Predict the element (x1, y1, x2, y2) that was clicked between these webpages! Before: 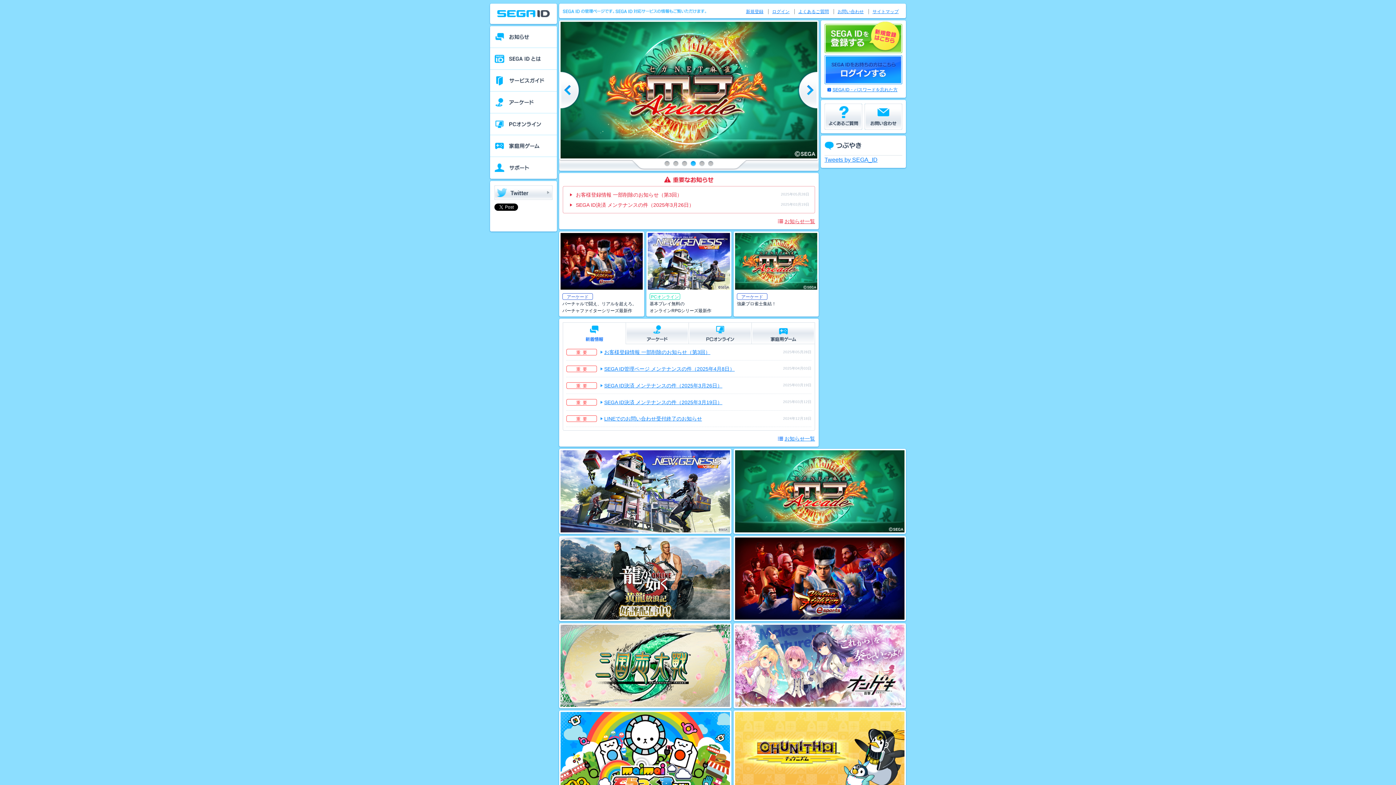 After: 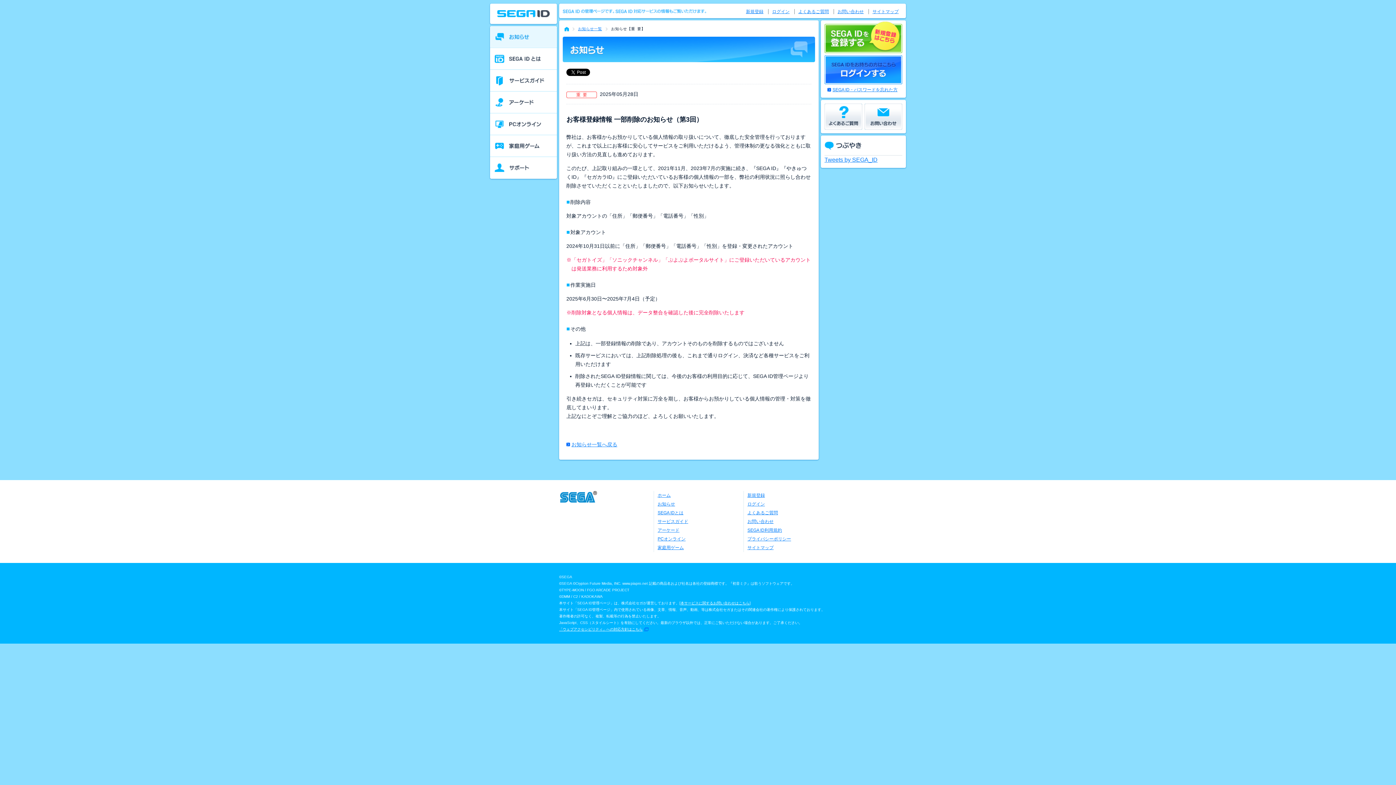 Action: bbox: (600, 348, 766, 356) label: お客様登録情報 一部削除のお知らせ（第3回）